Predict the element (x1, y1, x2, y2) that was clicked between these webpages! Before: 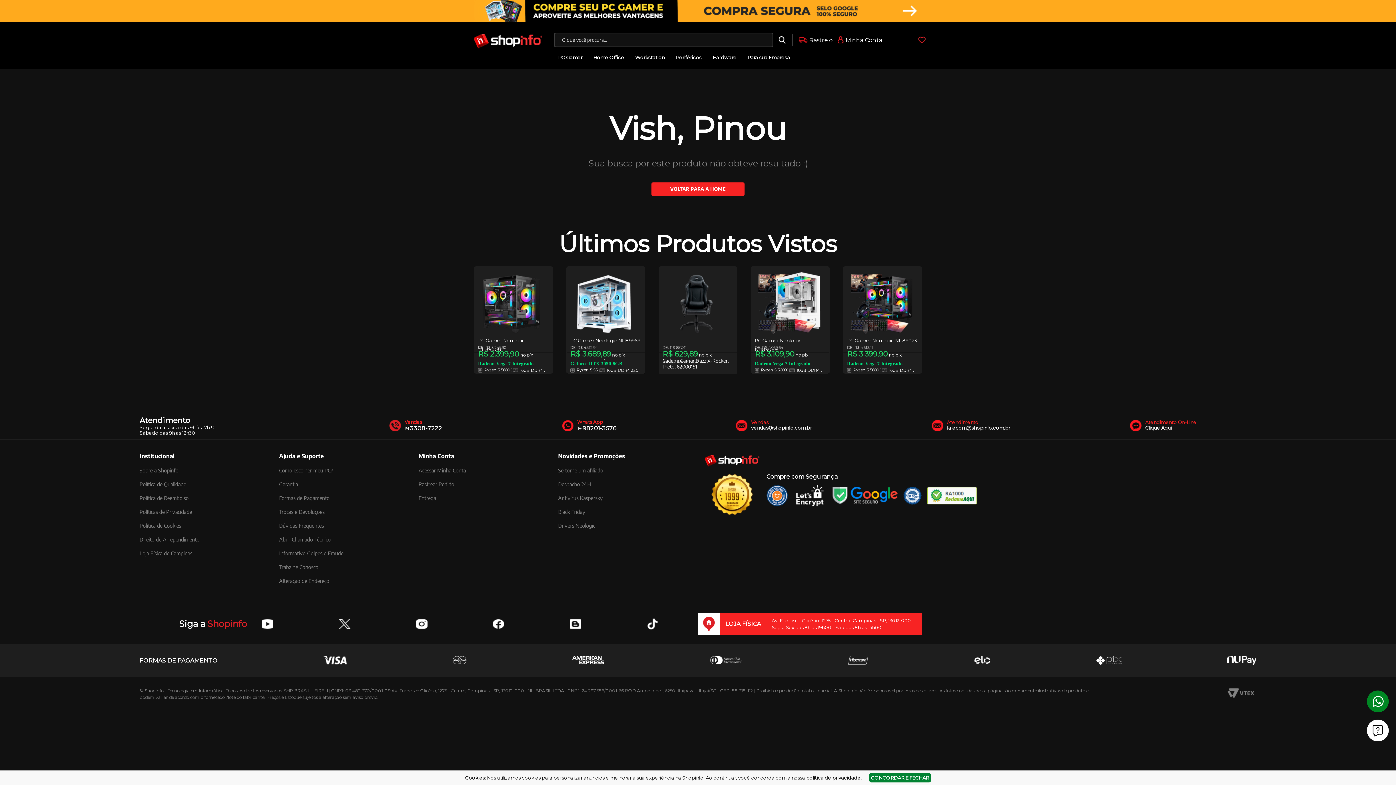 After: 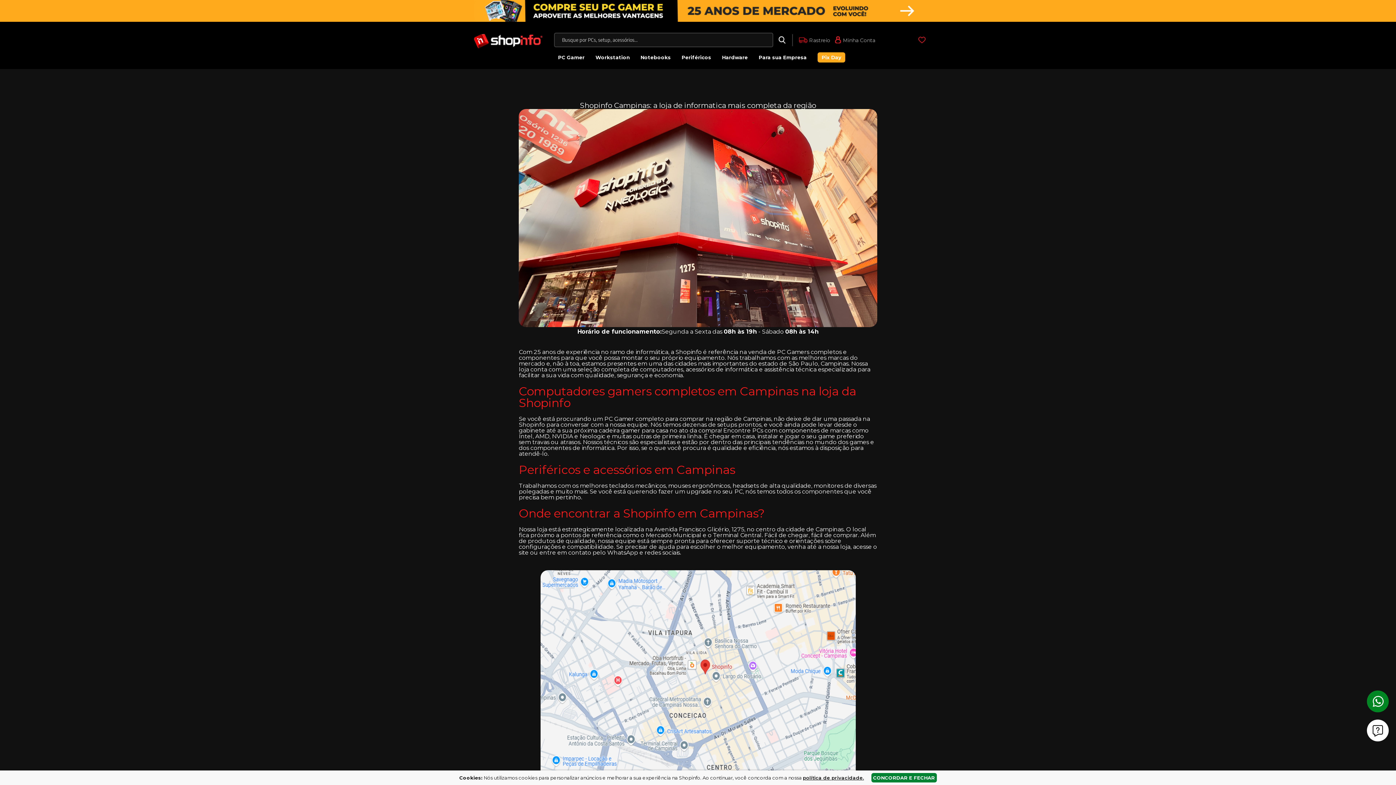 Action: bbox: (139, 550, 279, 556) label: Loja Física de Campinas